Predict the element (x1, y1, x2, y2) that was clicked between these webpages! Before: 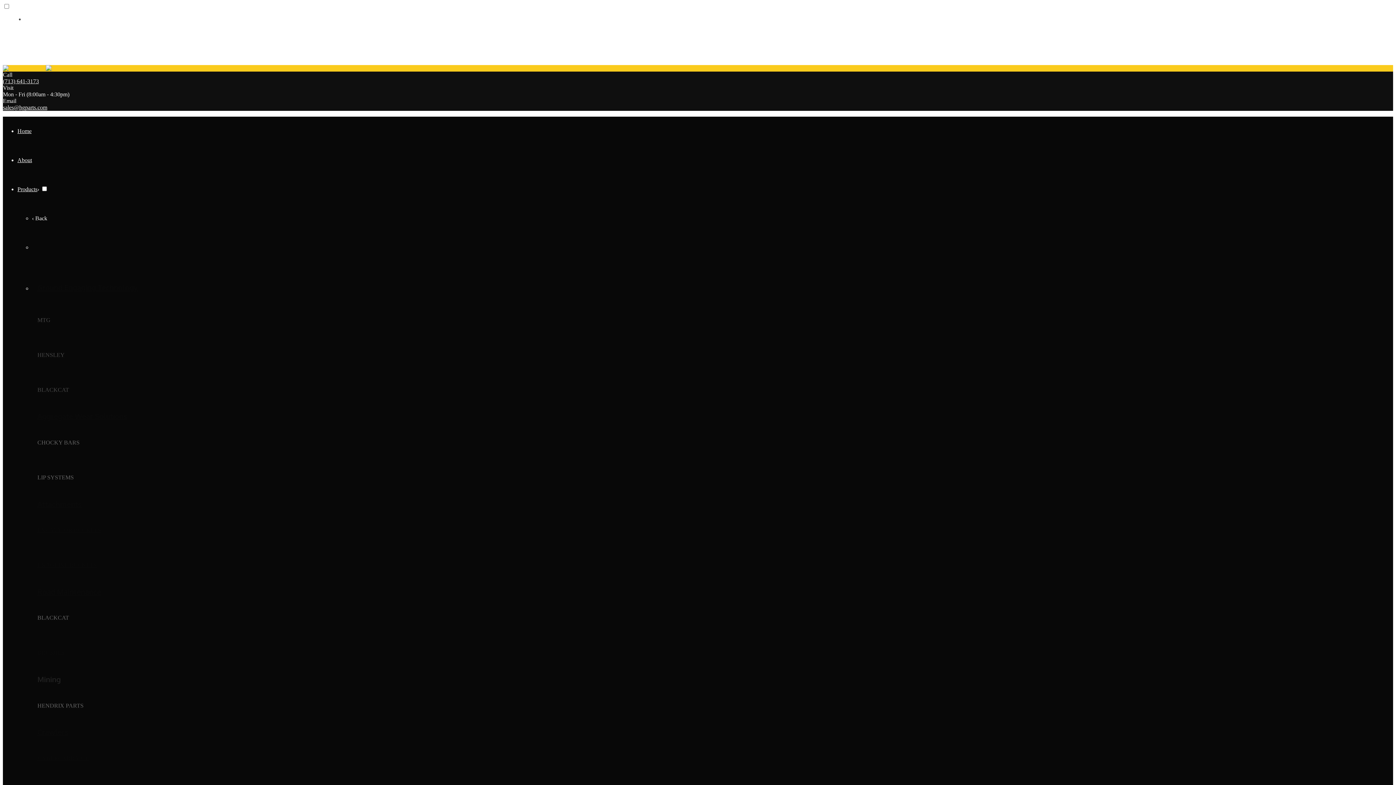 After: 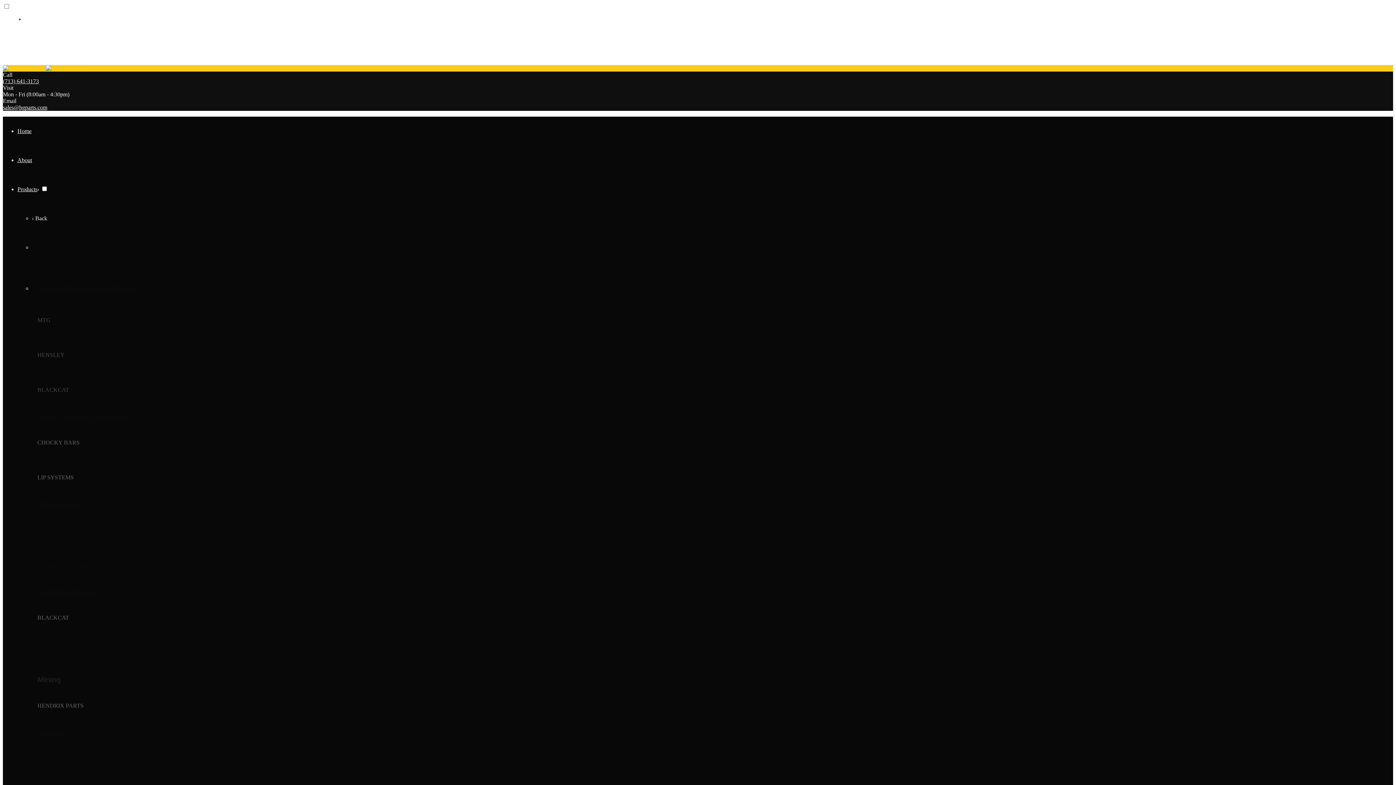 Action: bbox: (45, 65, 88, 71)